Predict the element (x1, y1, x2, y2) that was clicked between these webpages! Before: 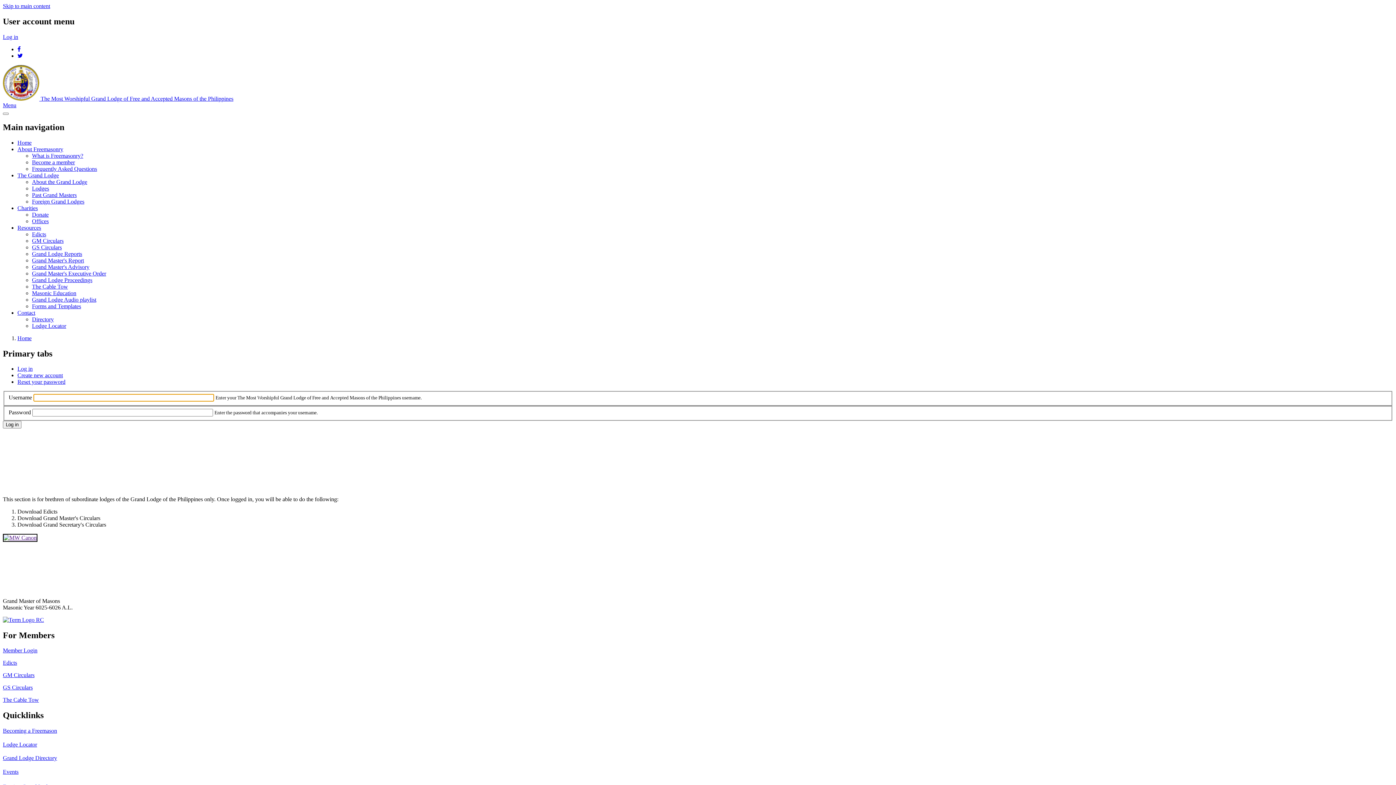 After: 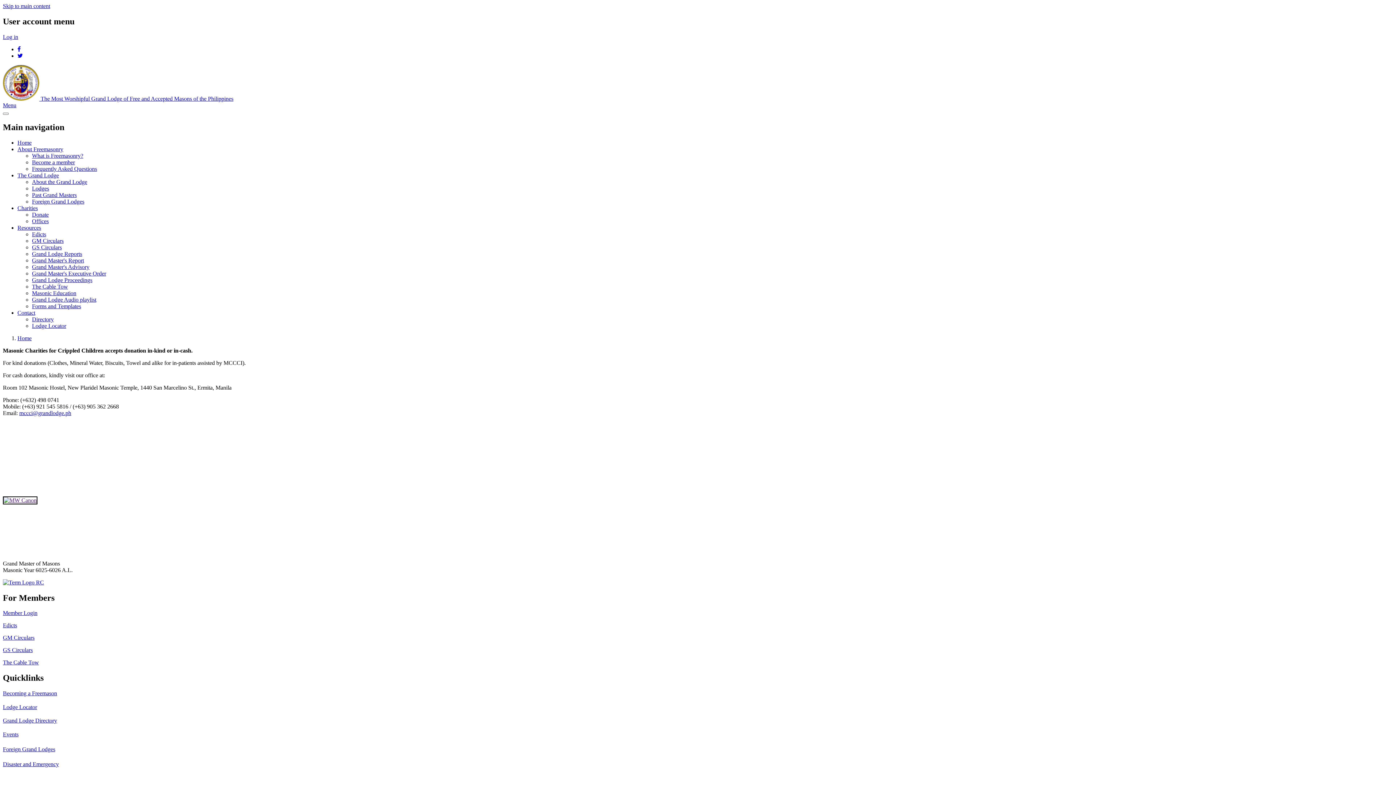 Action: label: Donate bbox: (32, 211, 48, 217)